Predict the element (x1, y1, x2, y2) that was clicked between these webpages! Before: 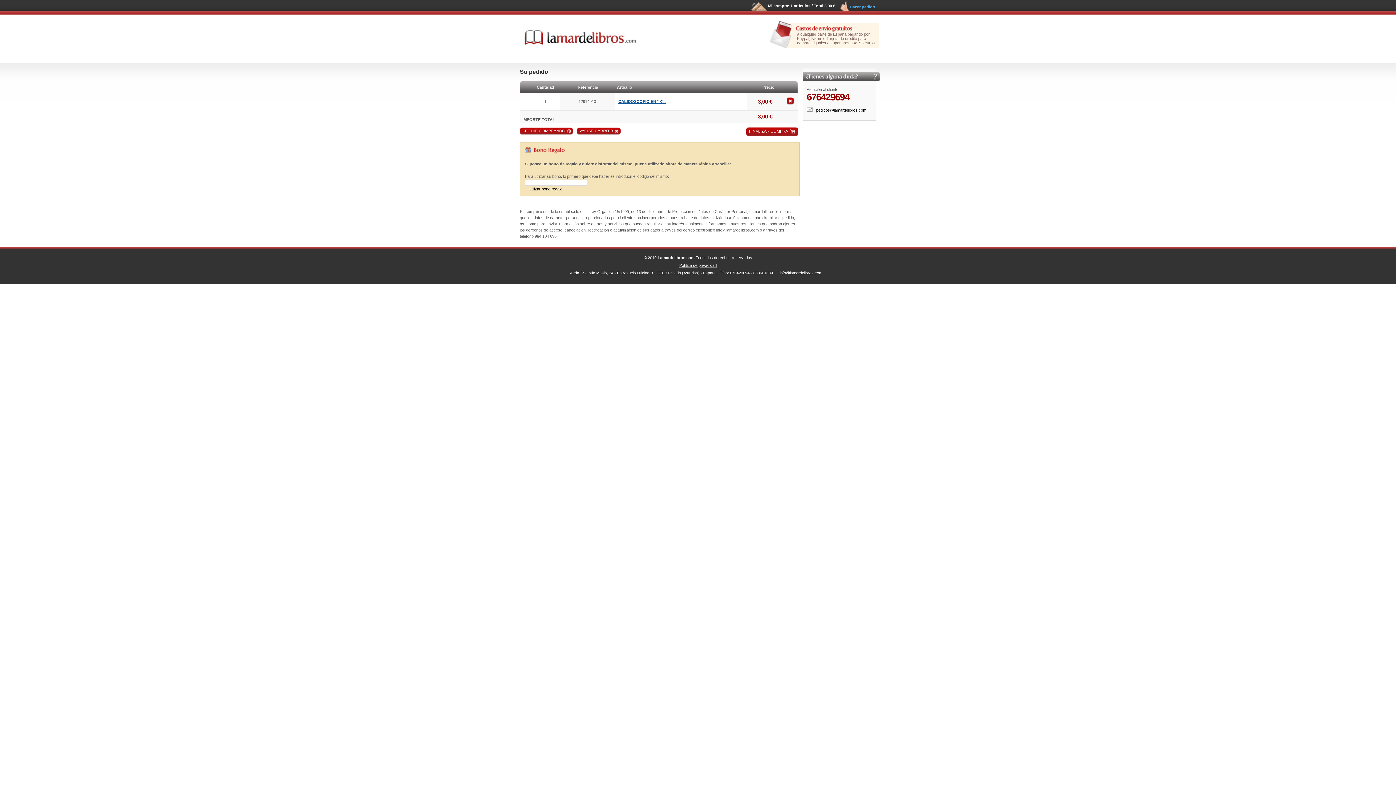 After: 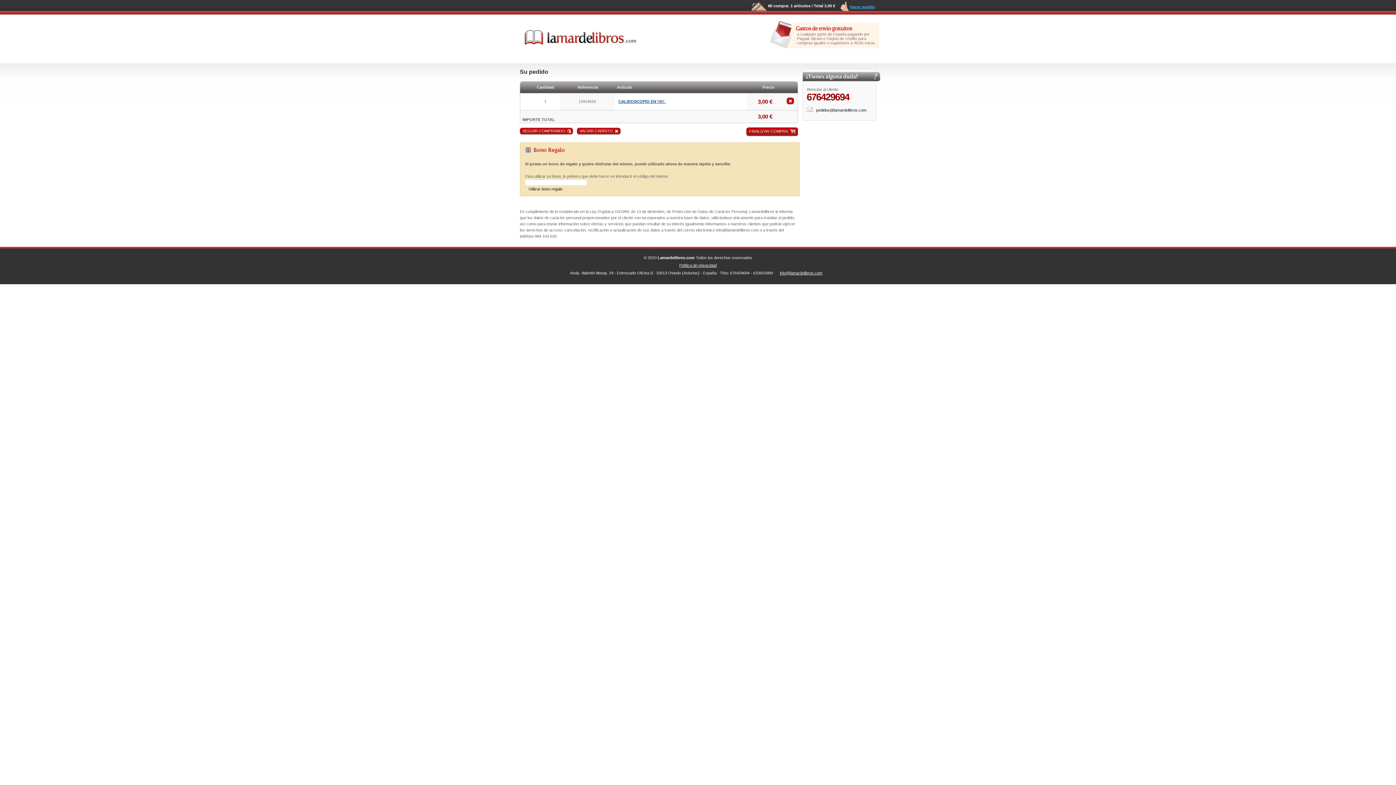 Action: label: pedidos@lamardelibros.com bbox: (812, 104, 870, 116)